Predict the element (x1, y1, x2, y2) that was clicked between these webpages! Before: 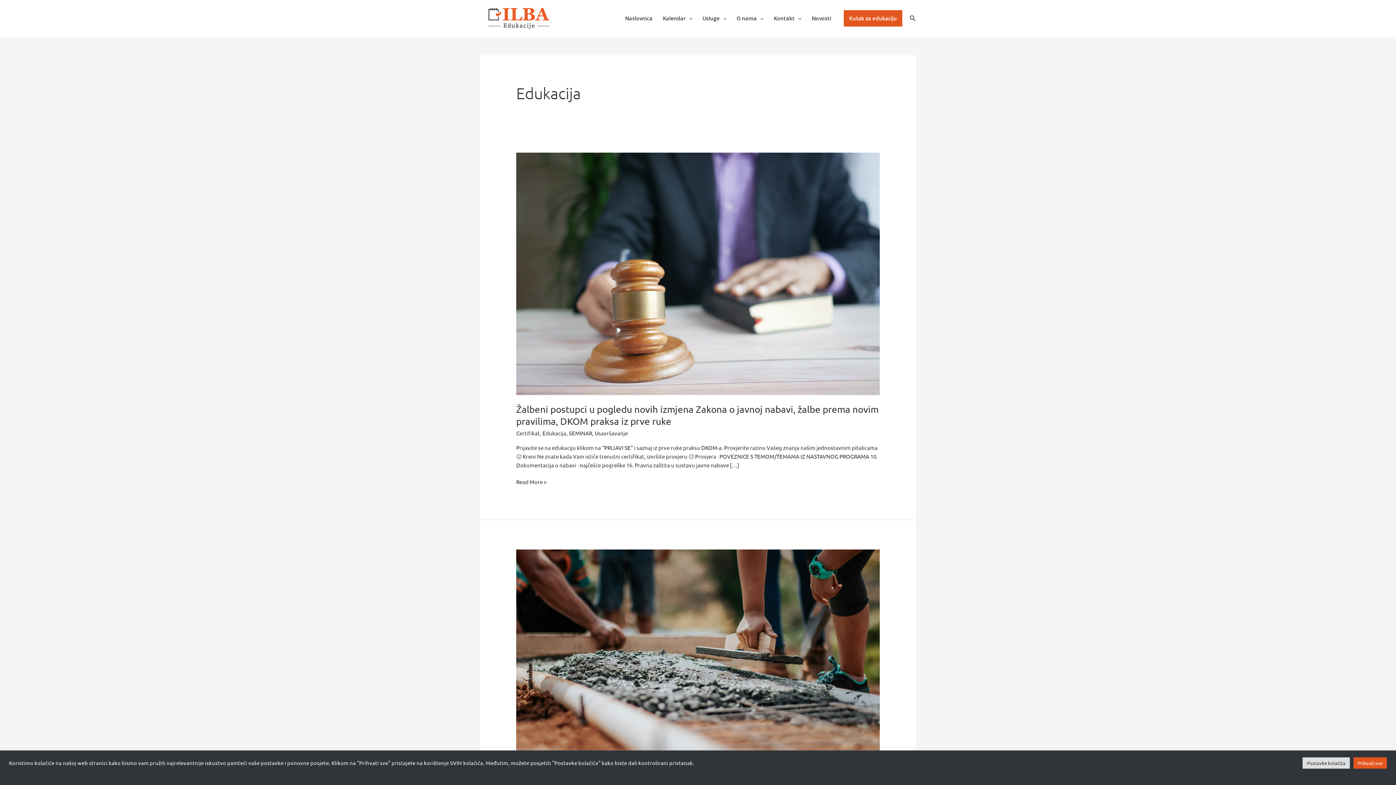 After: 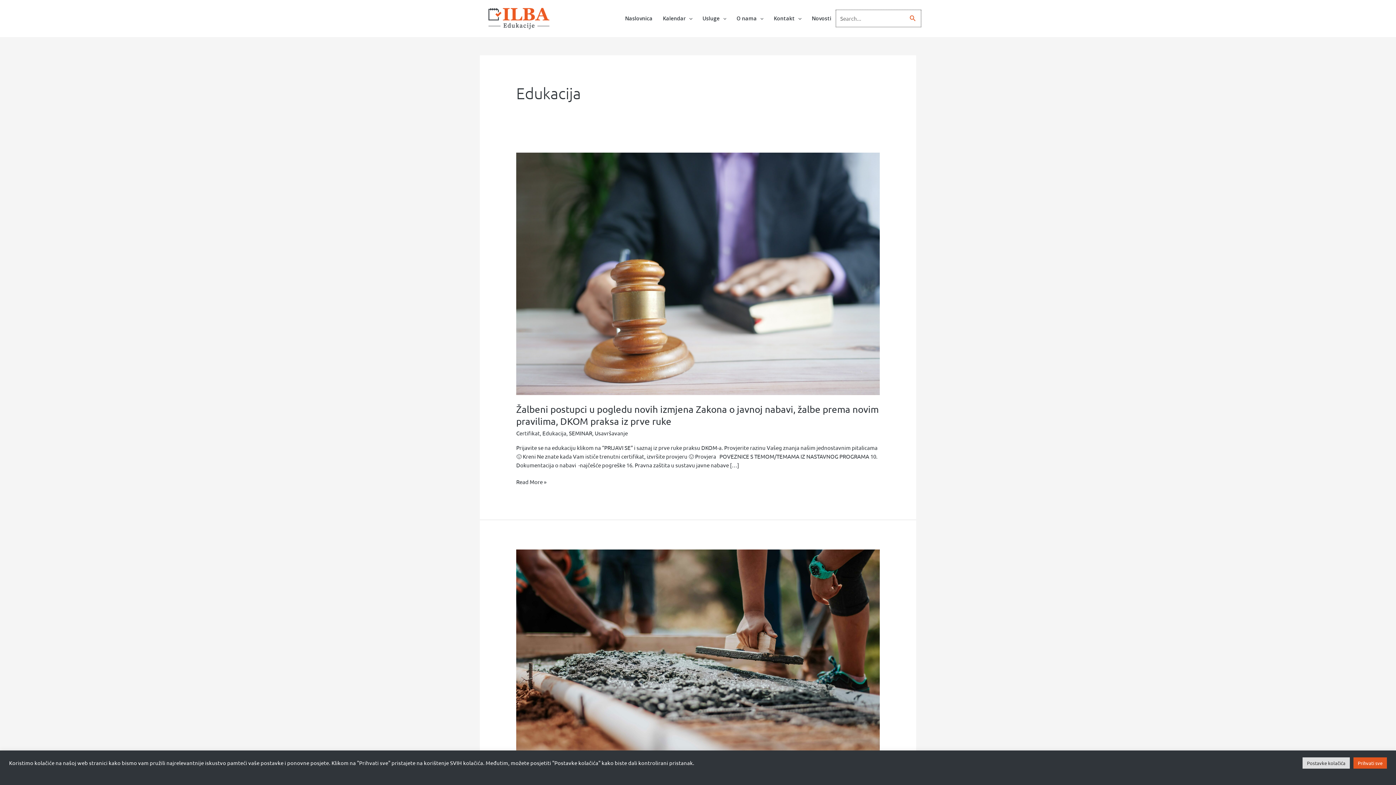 Action: label: Search button bbox: (909, 13, 916, 23)